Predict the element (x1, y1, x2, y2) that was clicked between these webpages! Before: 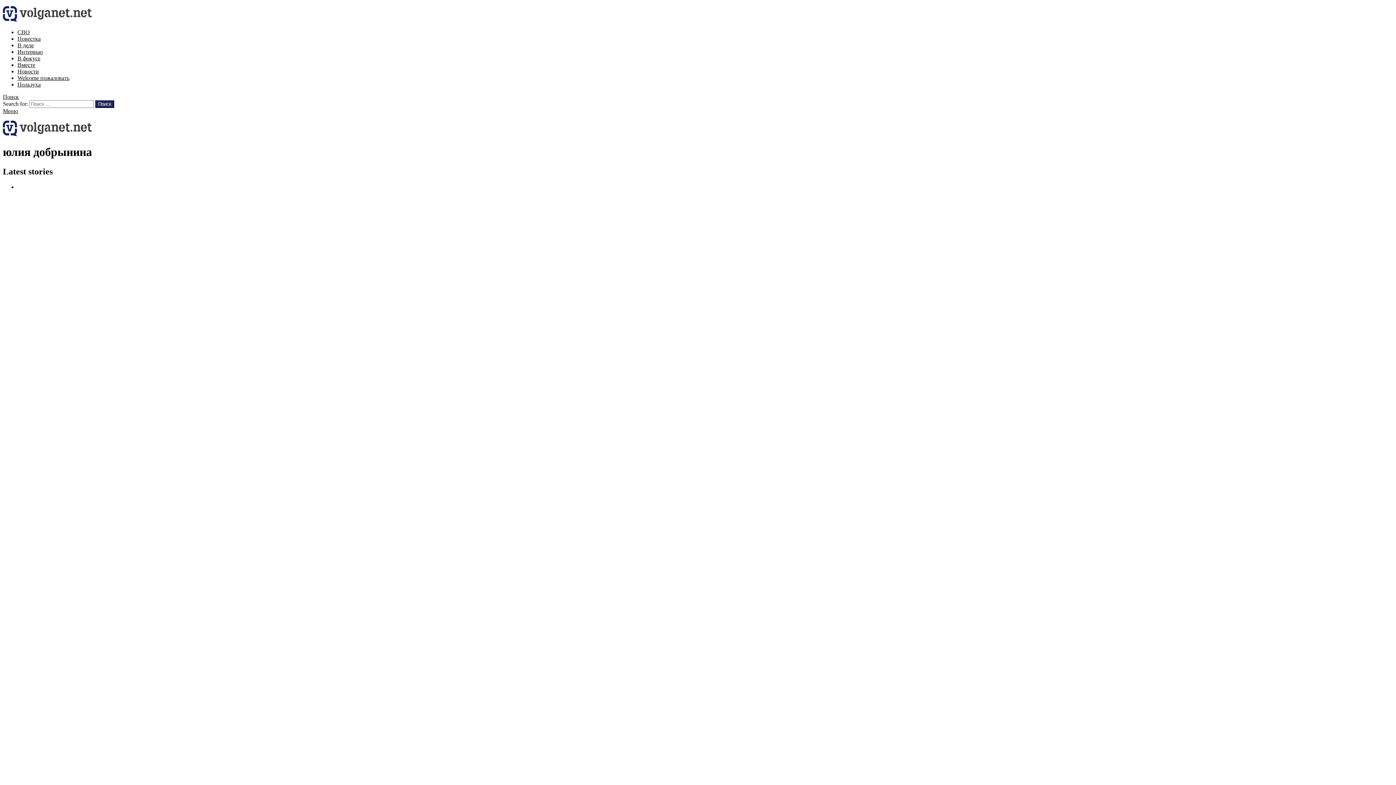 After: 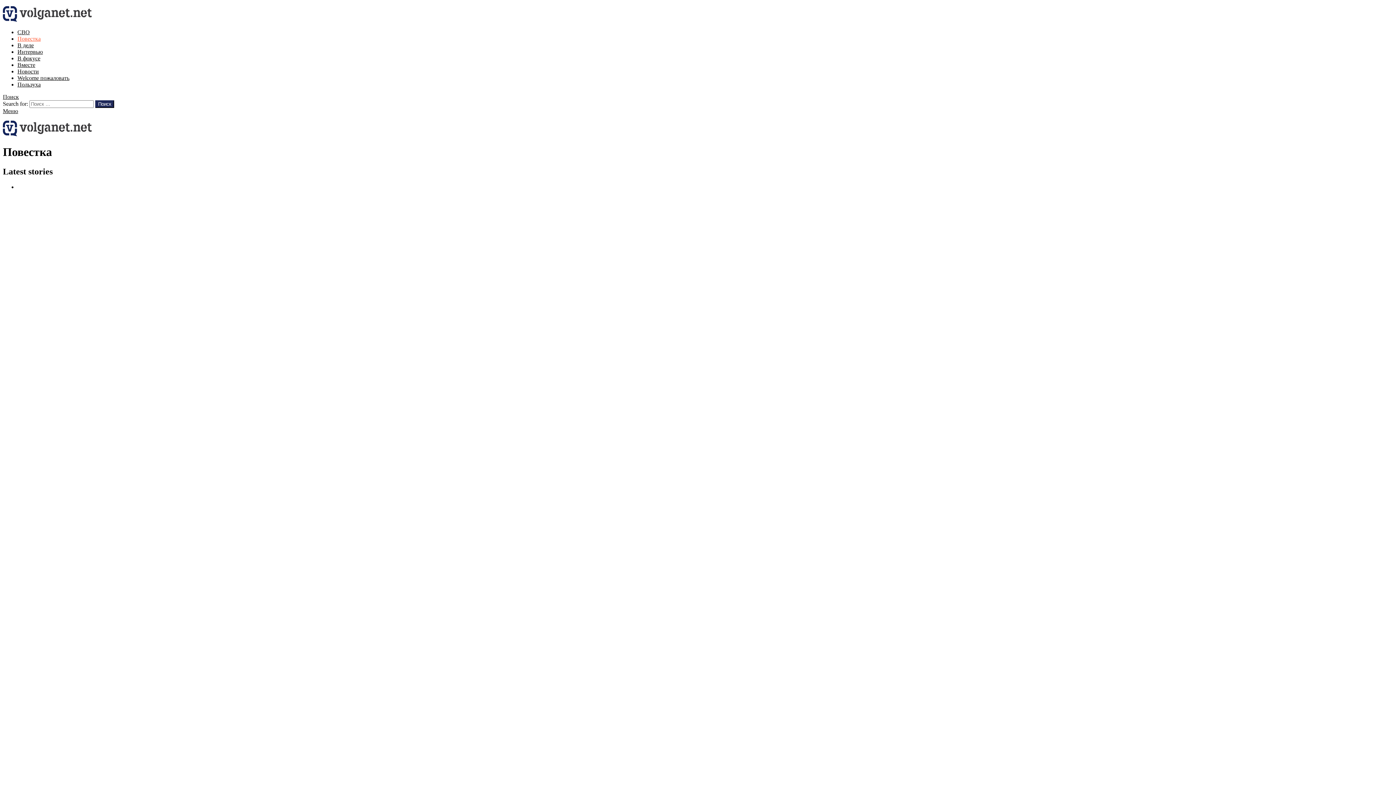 Action: label: Повестка bbox: (17, 35, 40, 41)